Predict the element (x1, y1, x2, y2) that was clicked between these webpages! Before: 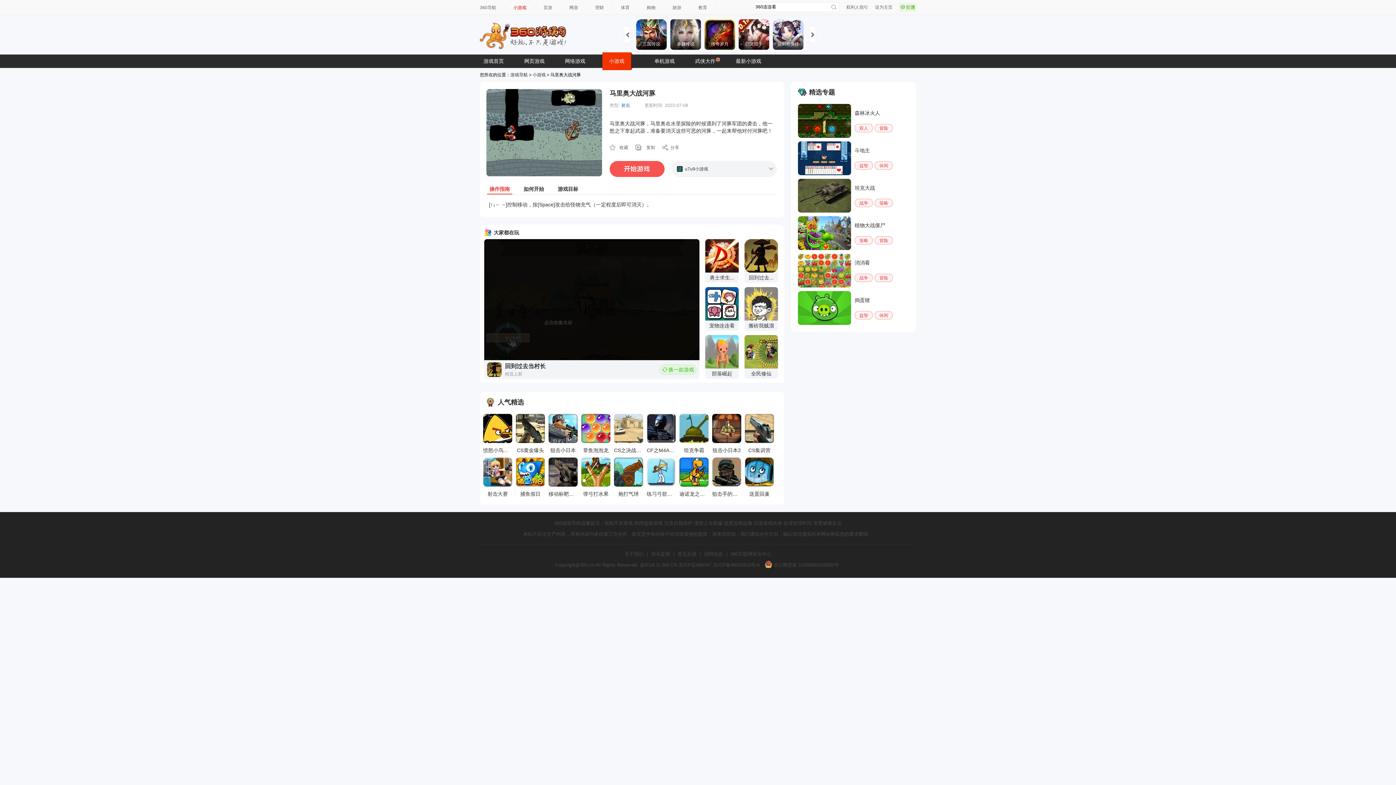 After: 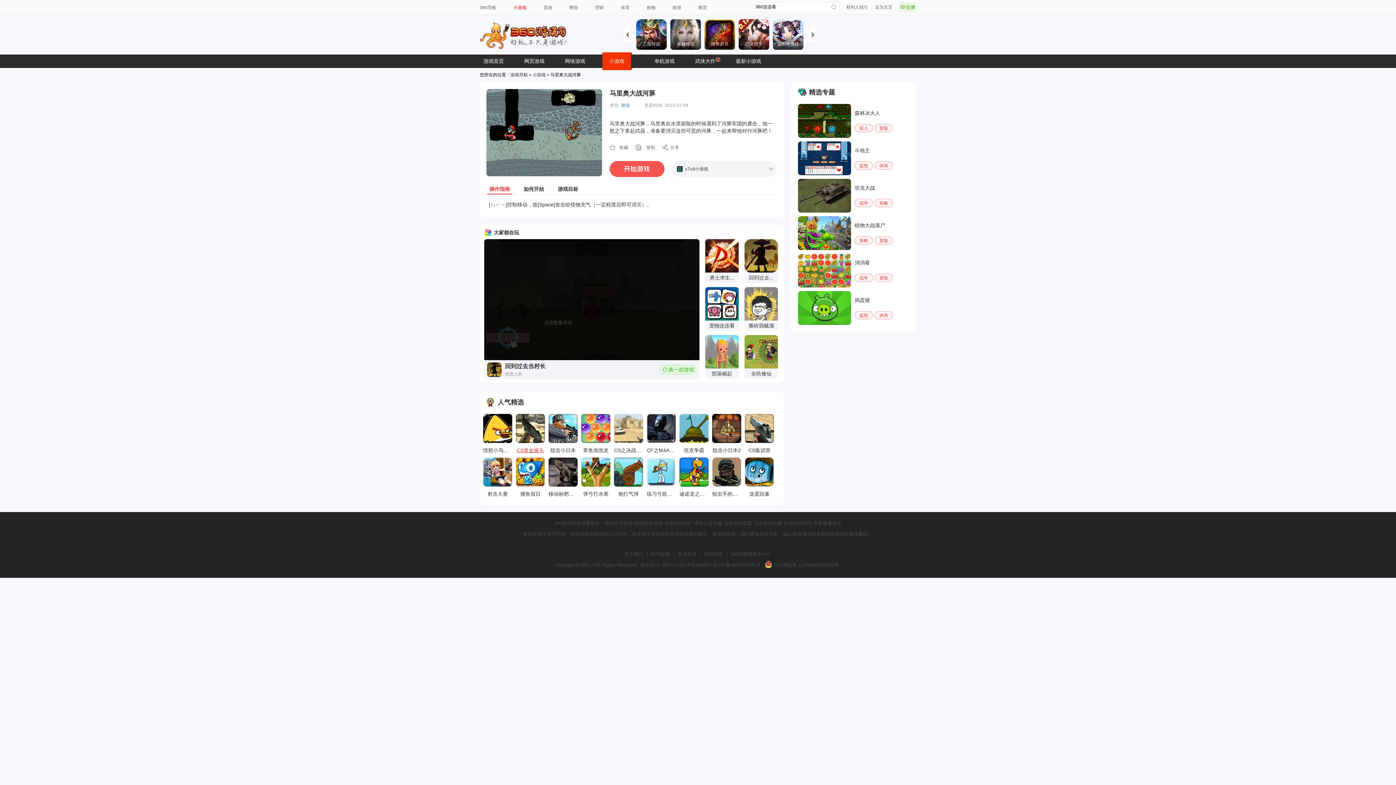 Action: label: CS黄金爆头 bbox: (516, 414, 545, 454)